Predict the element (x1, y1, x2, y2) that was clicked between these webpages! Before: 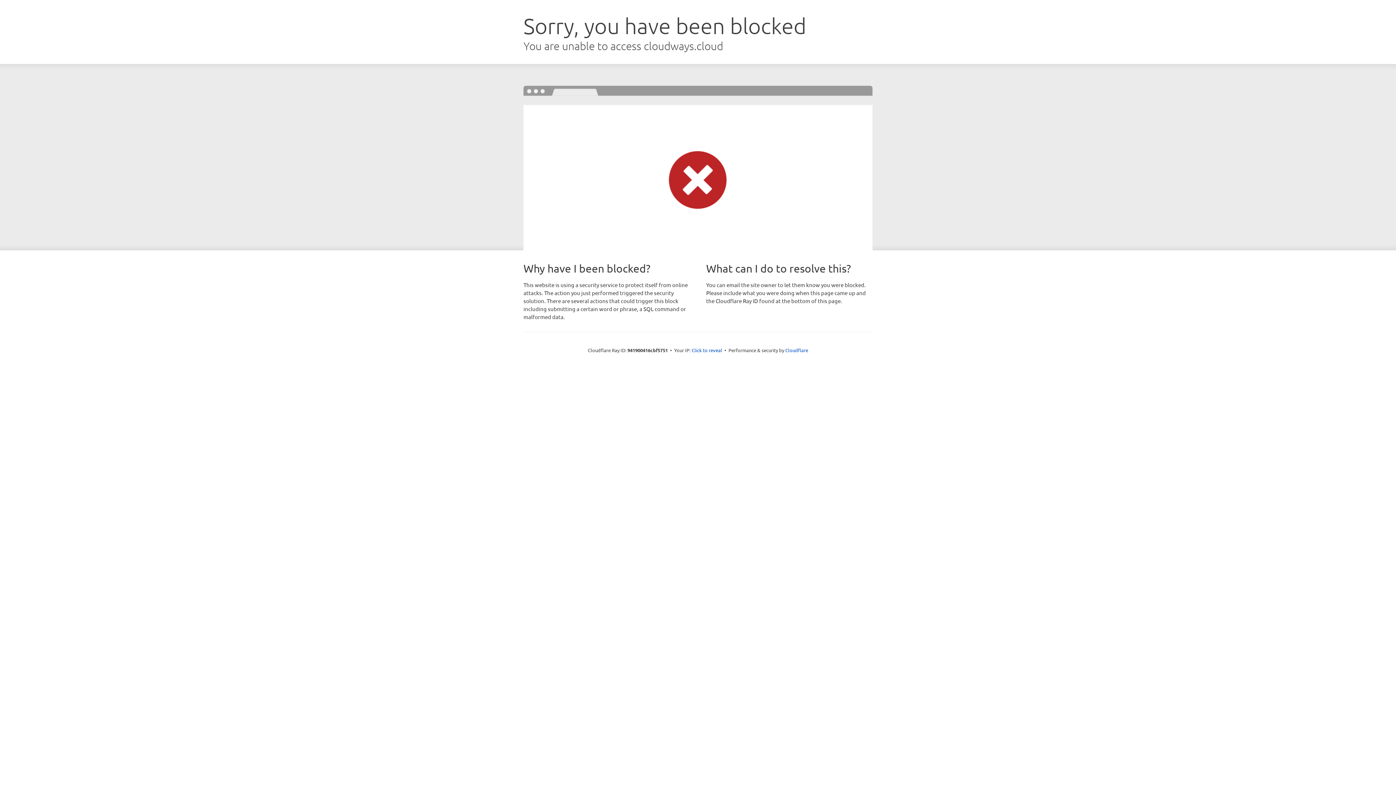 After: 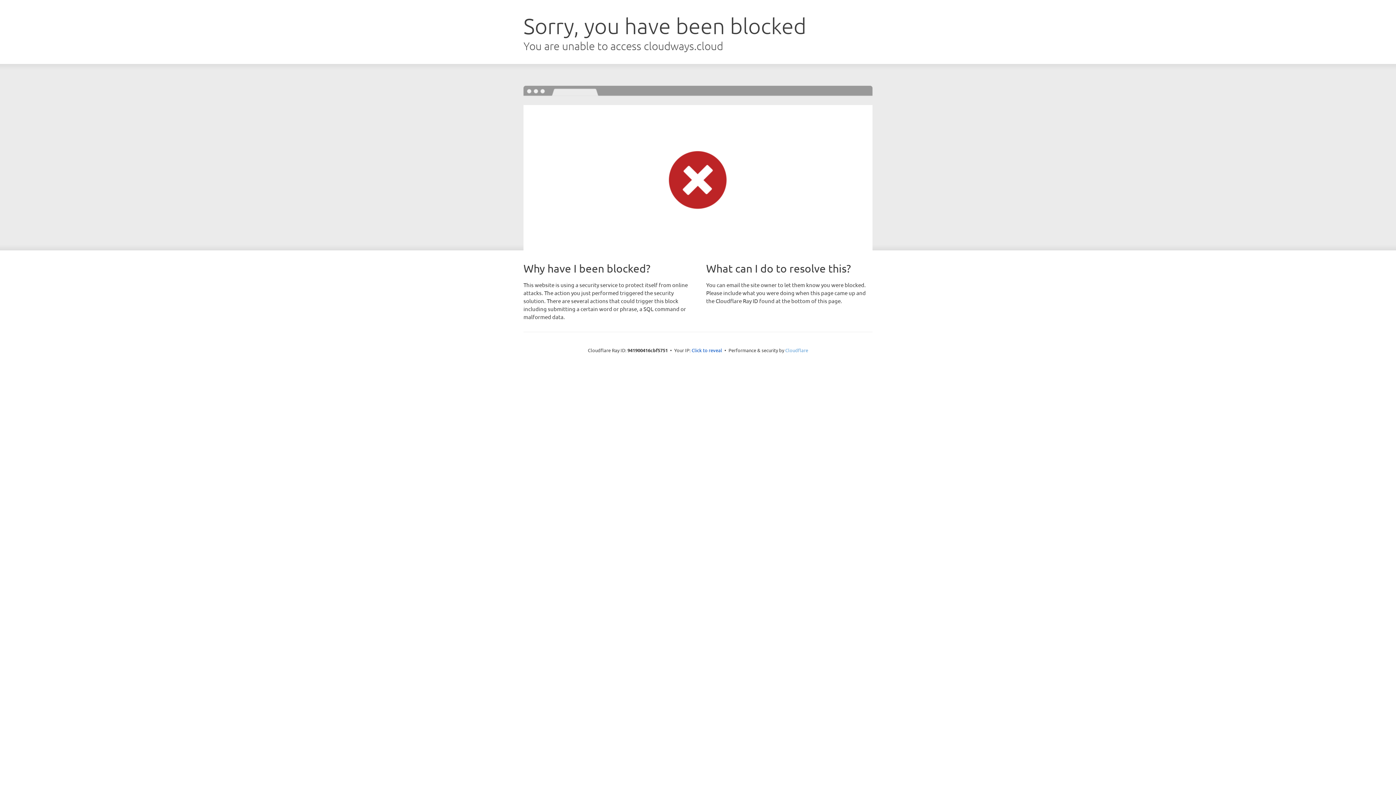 Action: label: Cloudflare bbox: (785, 347, 808, 353)